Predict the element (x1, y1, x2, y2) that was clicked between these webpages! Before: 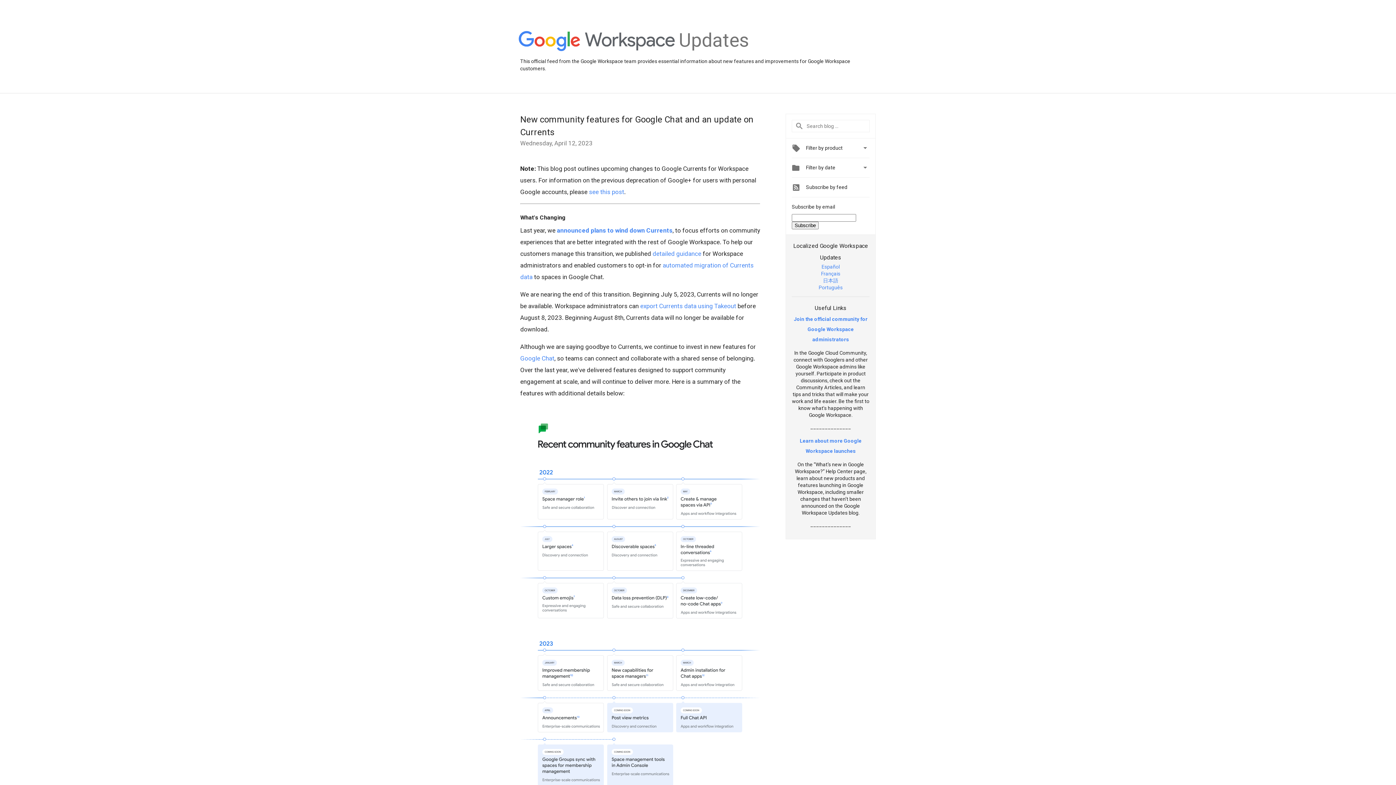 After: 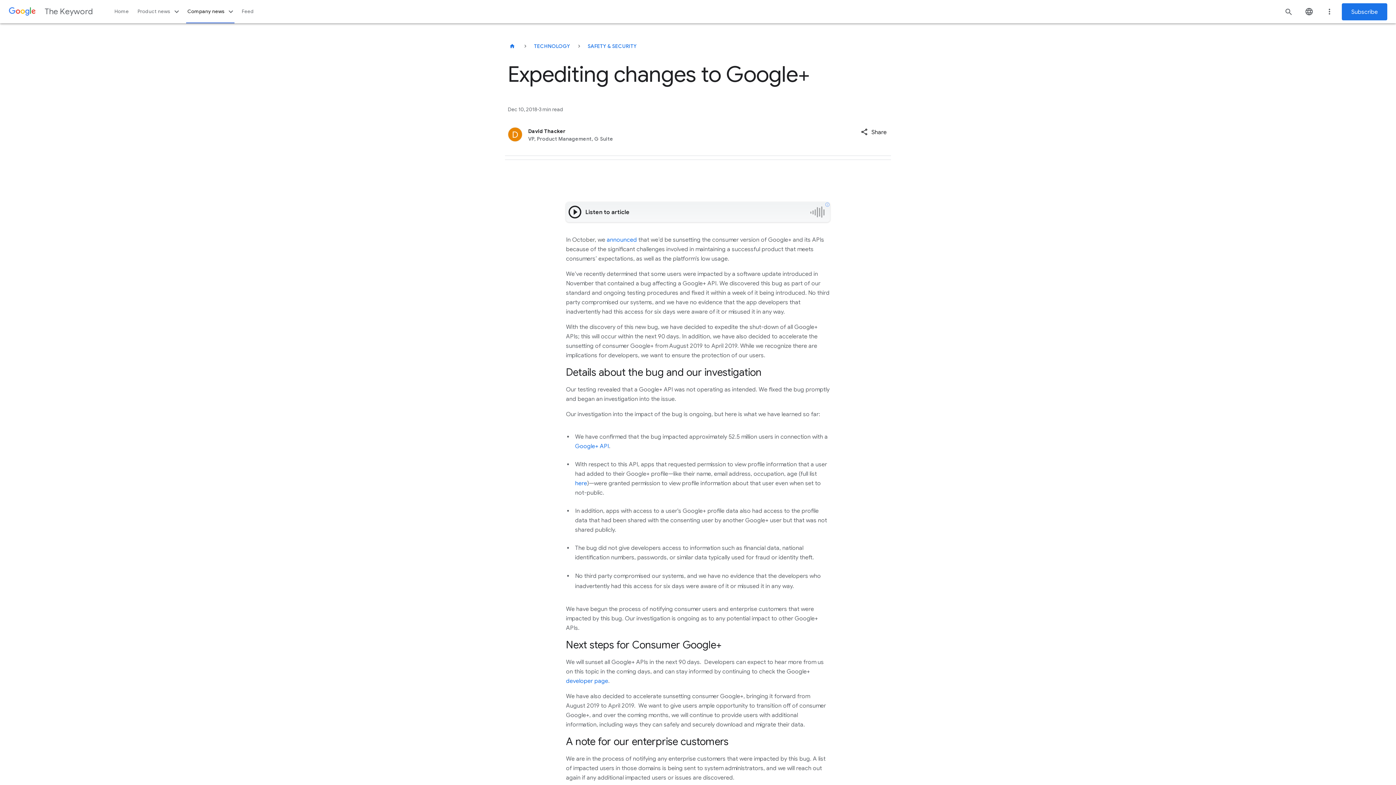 Action: bbox: (589, 188, 624, 195) label: see this post